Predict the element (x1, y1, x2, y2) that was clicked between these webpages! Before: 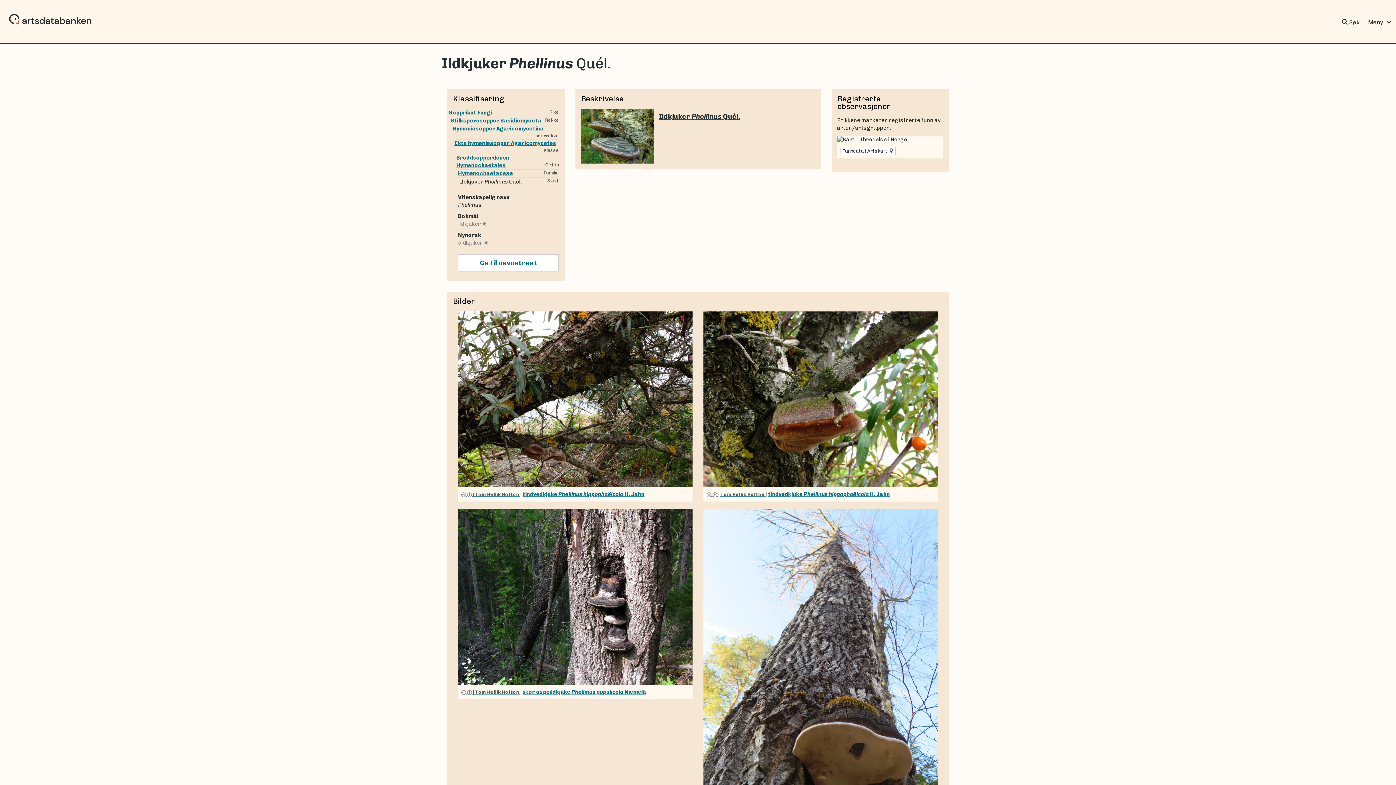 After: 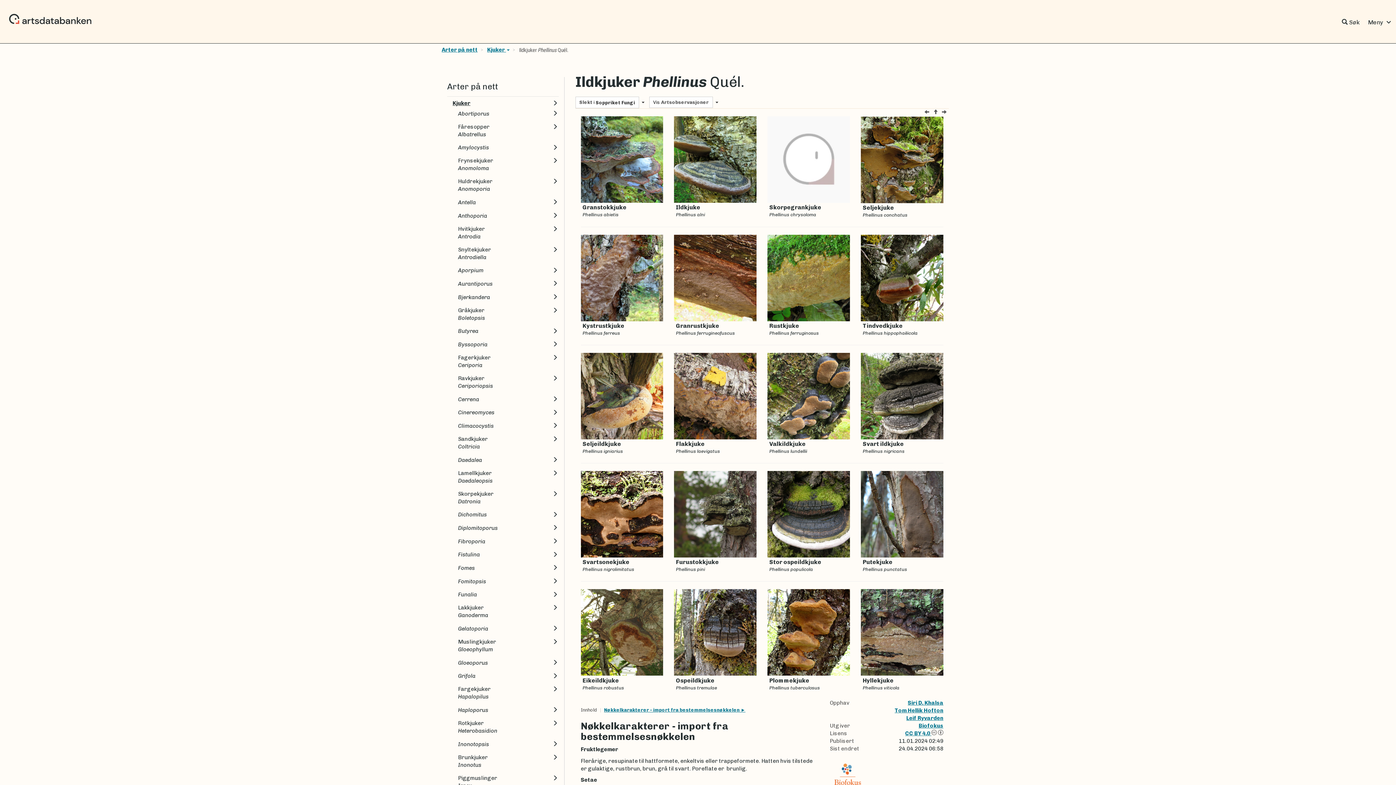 Action: bbox: (580, 109, 815, 163) label: Ildkjuker Phellinus Quél.